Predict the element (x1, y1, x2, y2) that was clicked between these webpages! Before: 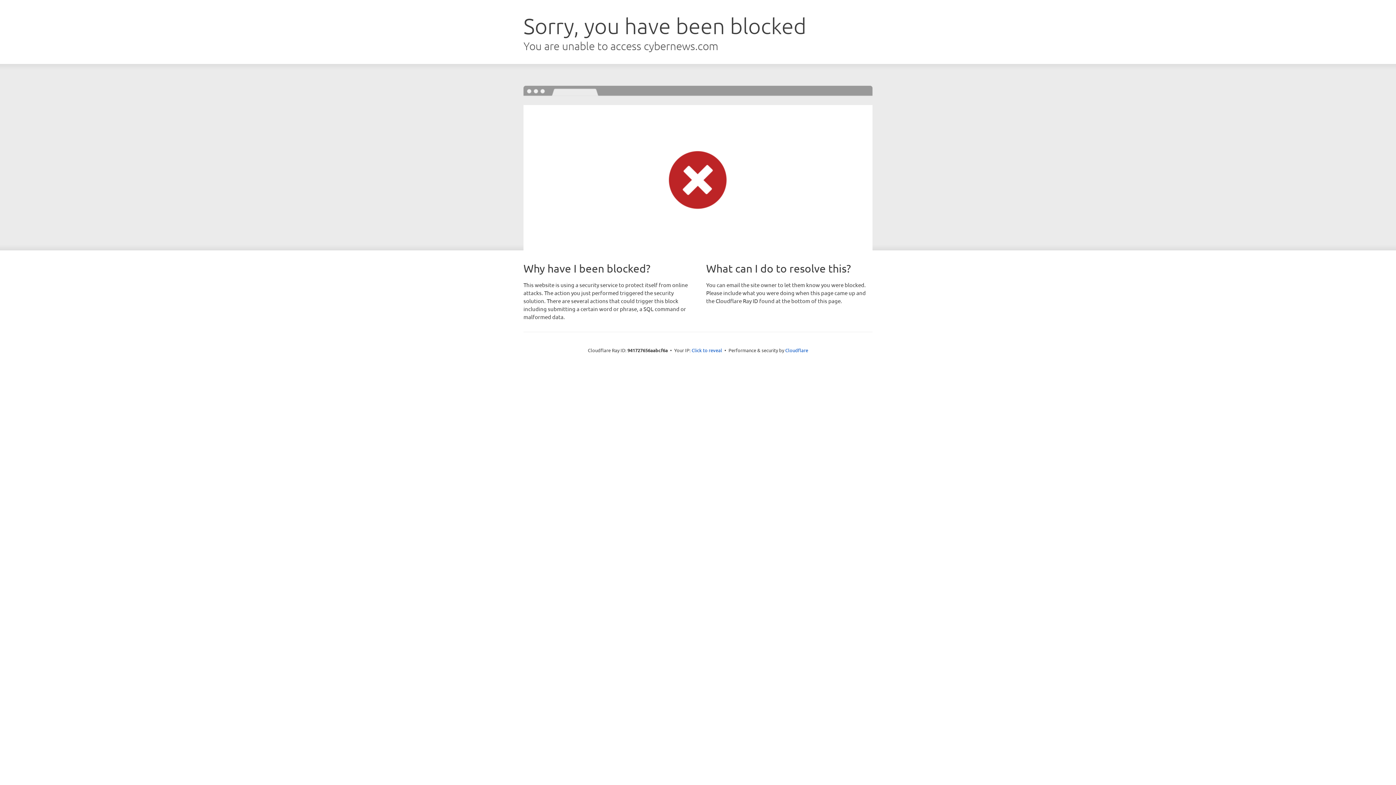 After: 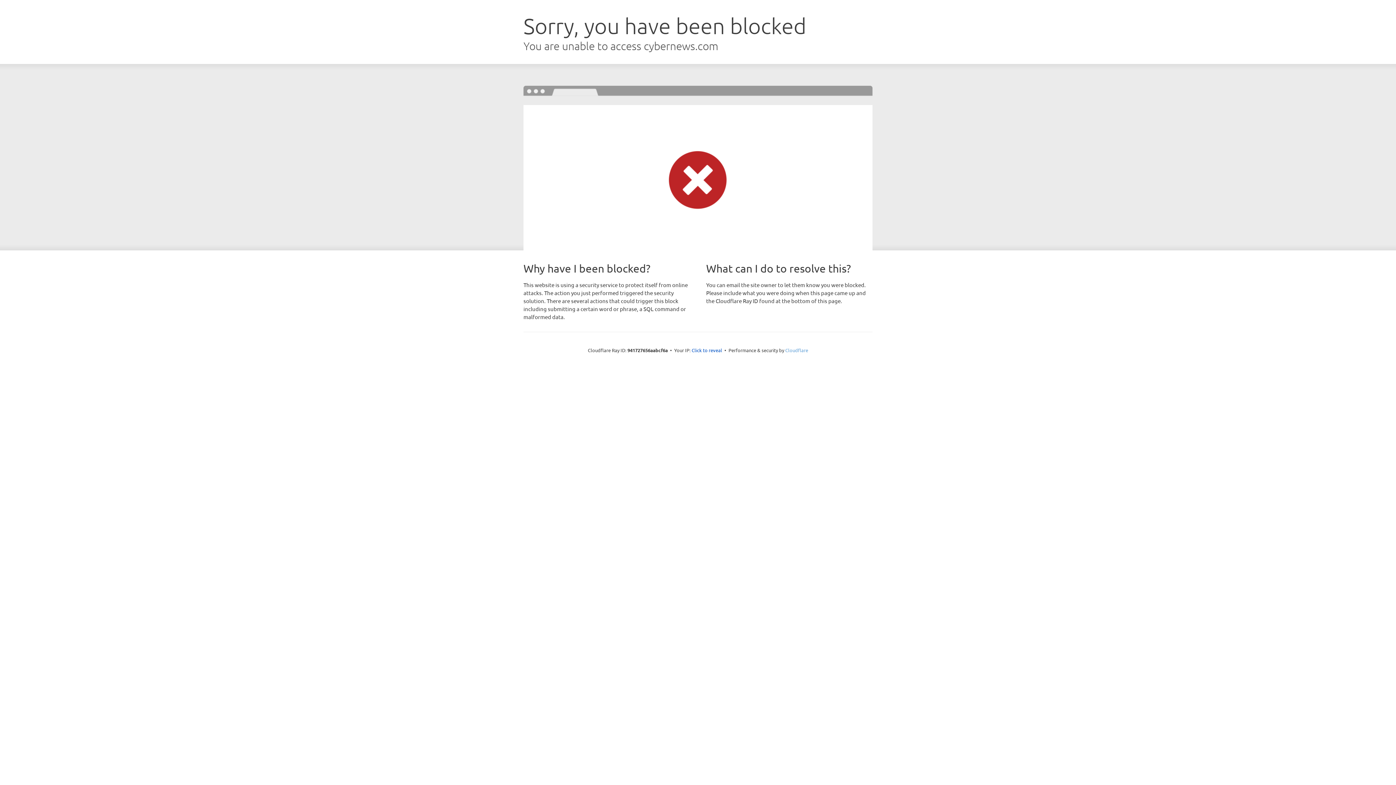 Action: bbox: (785, 347, 808, 353) label: Cloudflare